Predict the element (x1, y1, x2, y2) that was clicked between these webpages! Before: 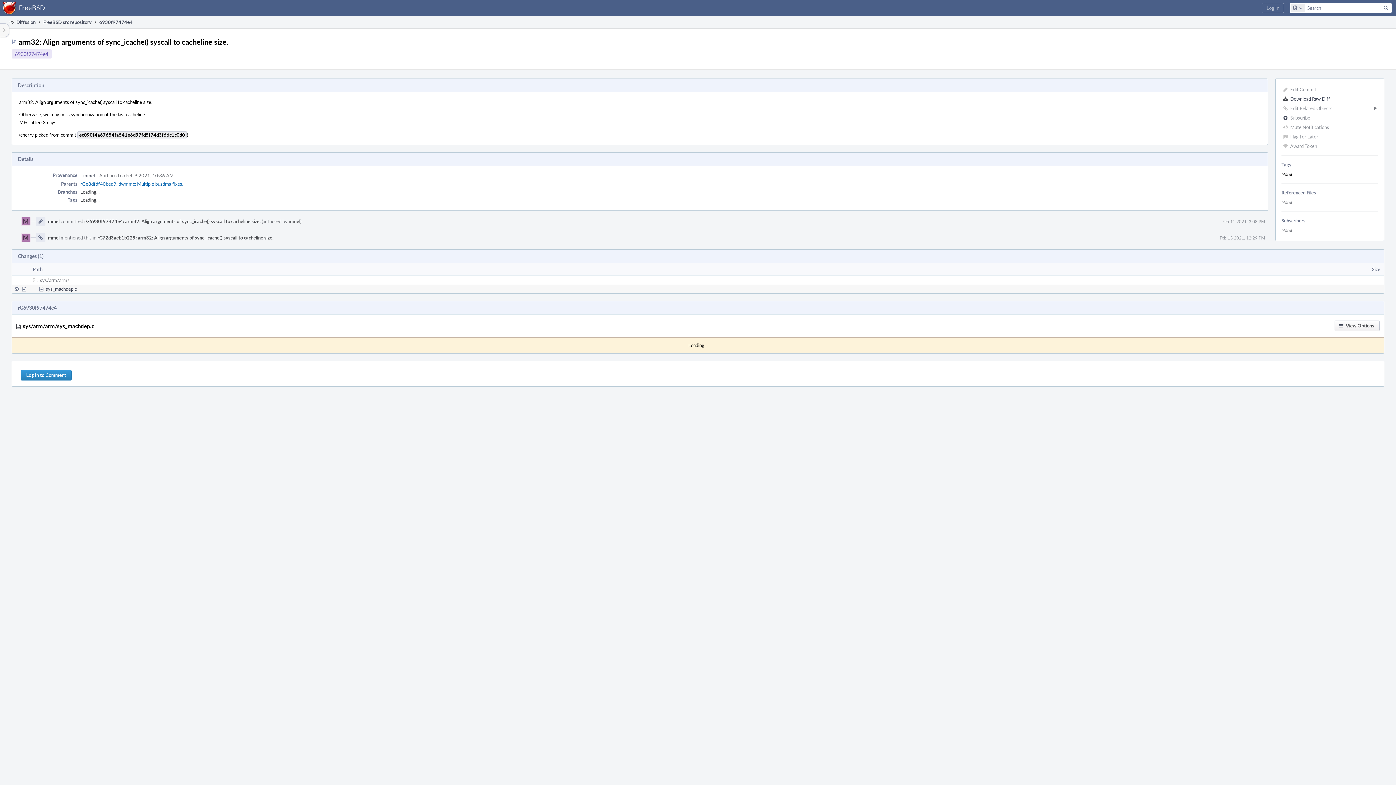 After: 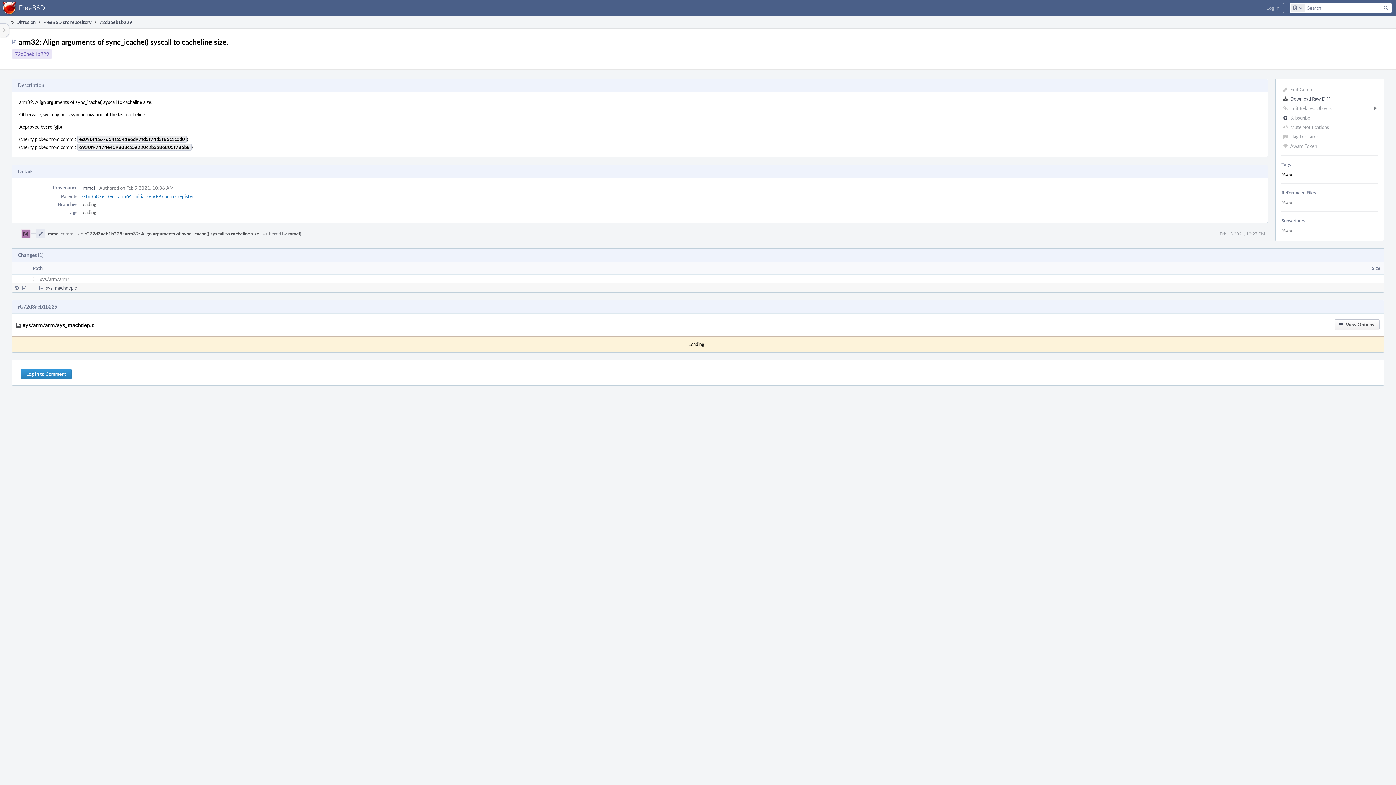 Action: label: rG72d3aeb1b229: arm32: Align arguments of sync_icache() syscall to cacheline size. bbox: (97, 234, 273, 241)